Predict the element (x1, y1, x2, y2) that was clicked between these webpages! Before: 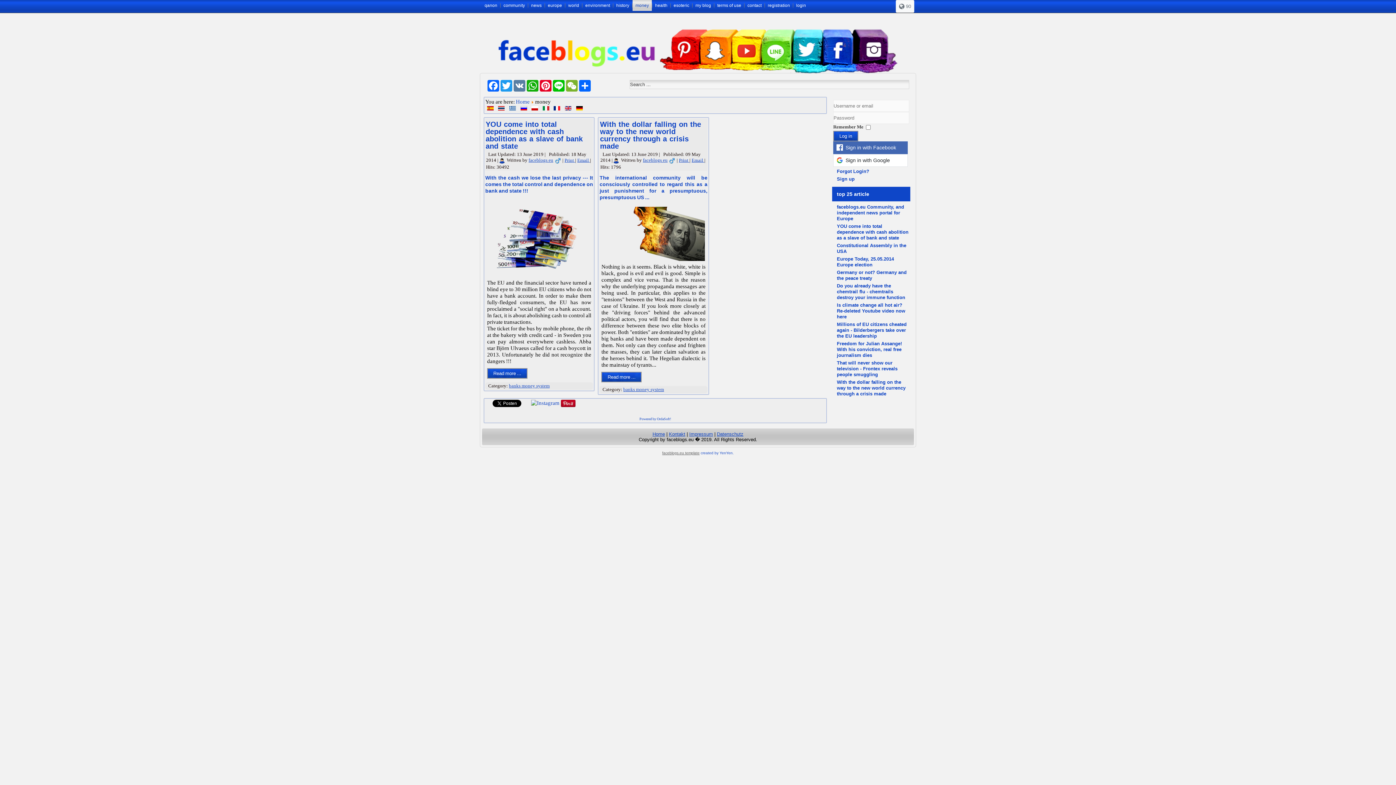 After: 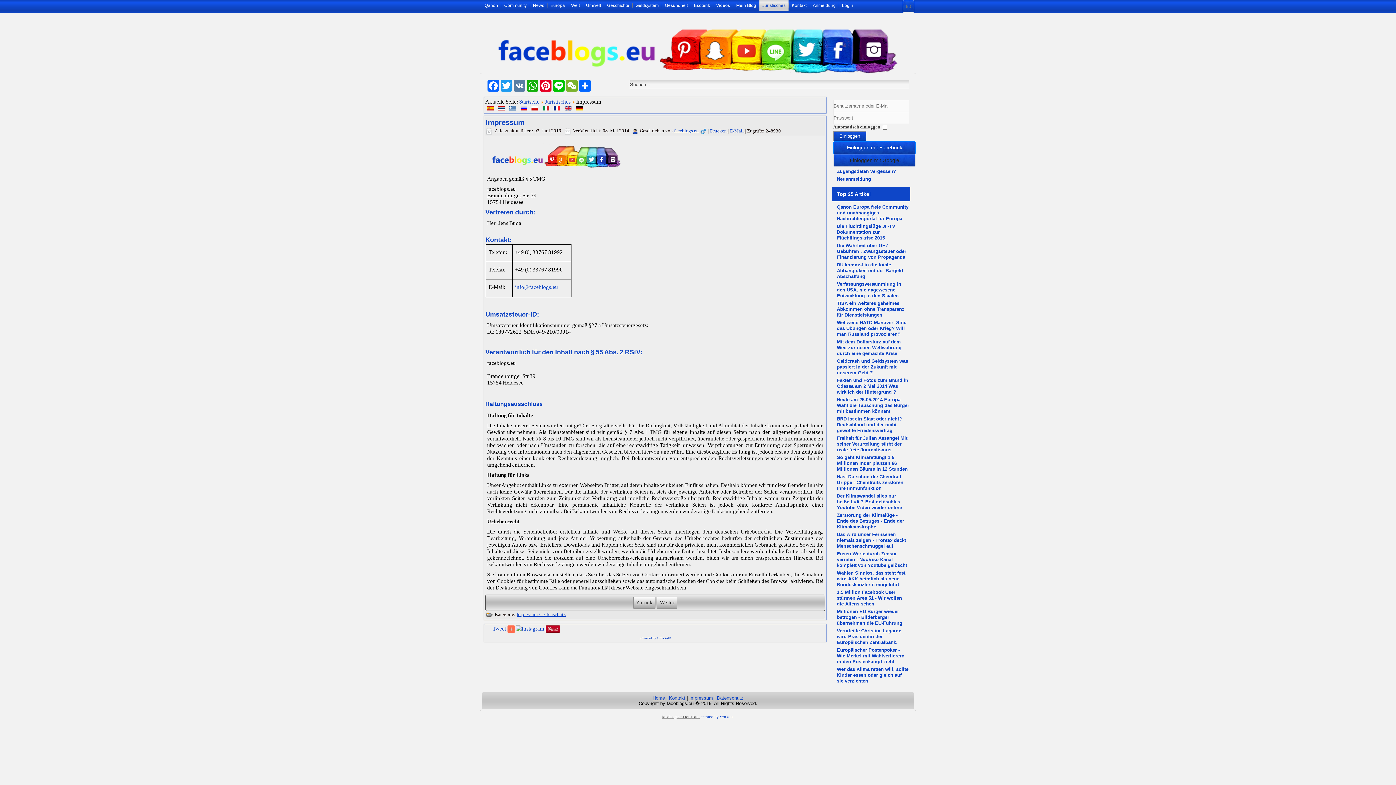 Action: label: Impressum bbox: (689, 431, 713, 437)